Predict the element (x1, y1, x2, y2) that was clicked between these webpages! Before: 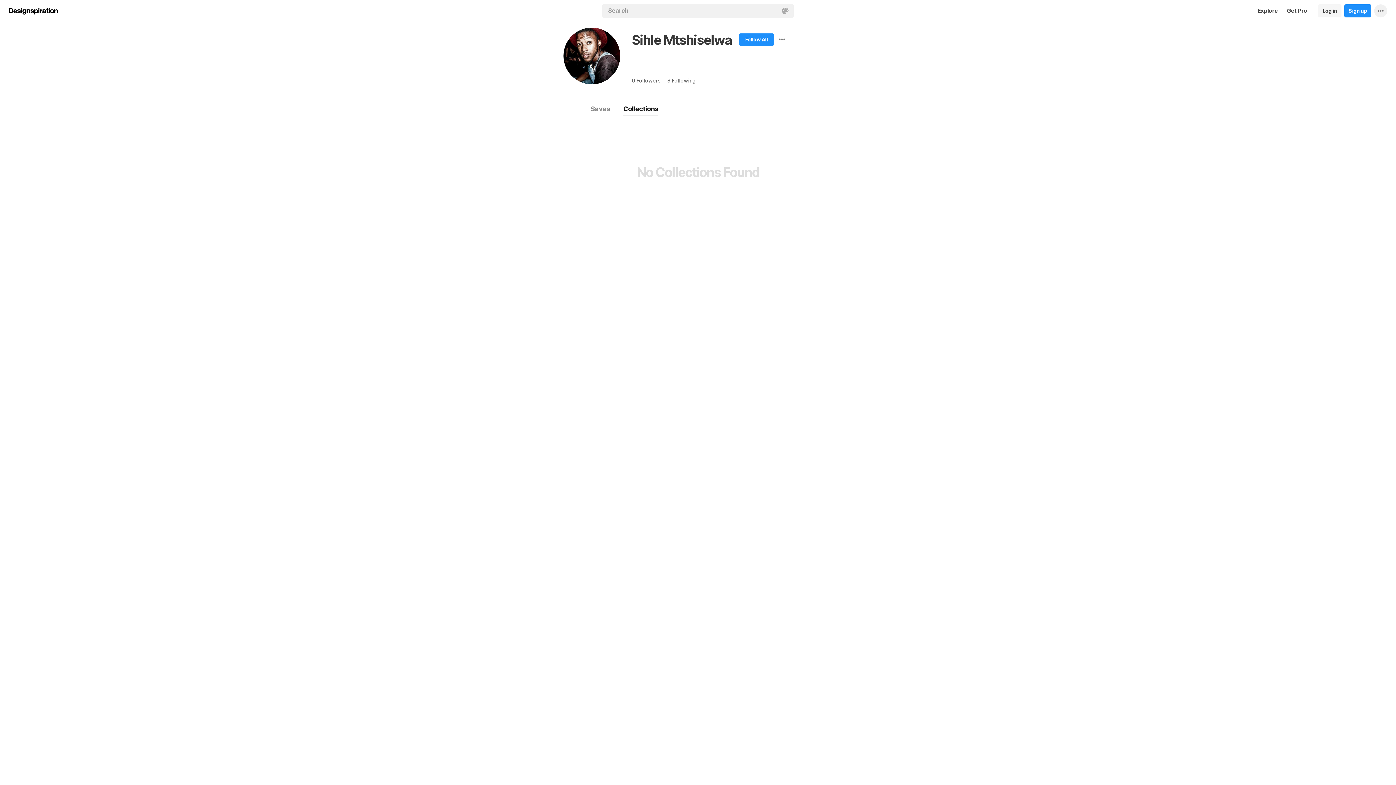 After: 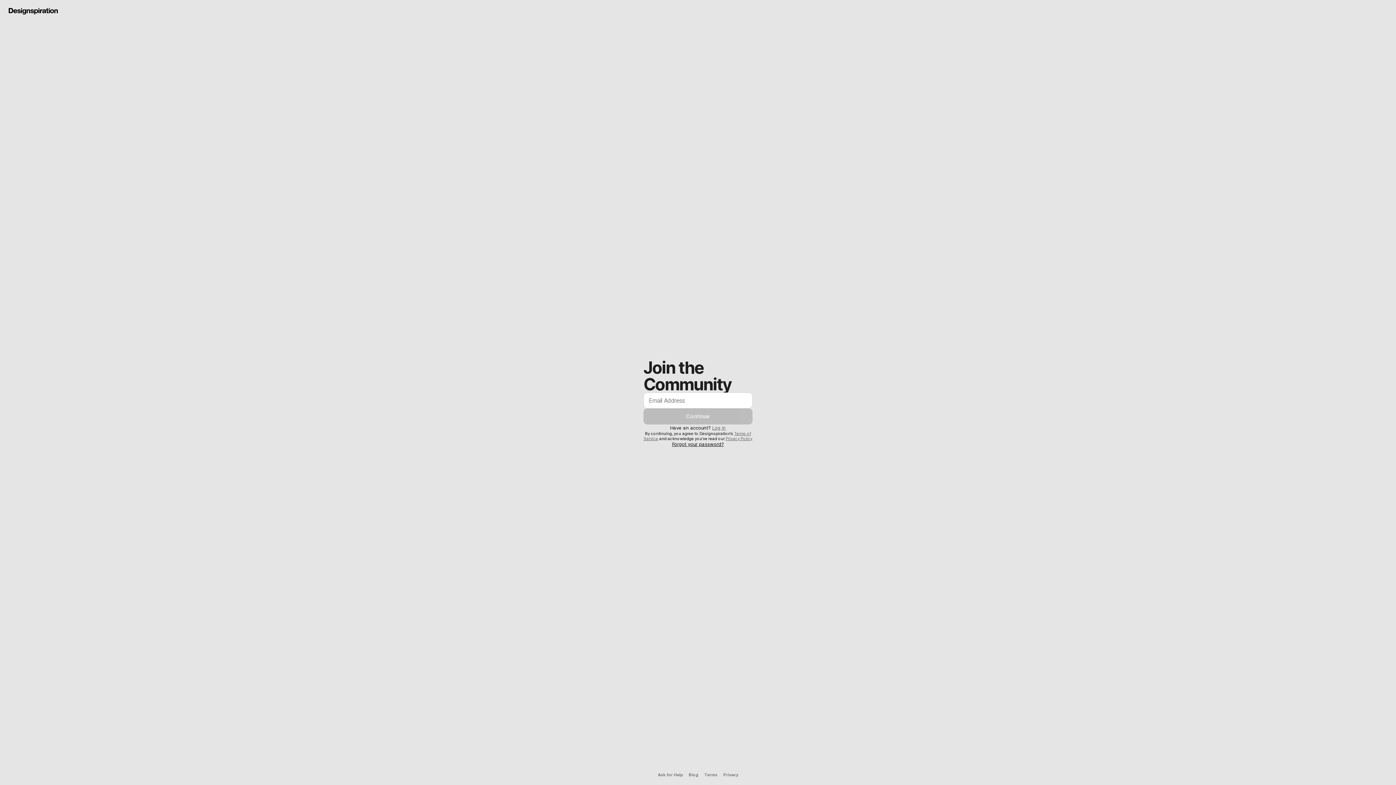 Action: label: Sign up bbox: (1344, 0, 1371, 21)